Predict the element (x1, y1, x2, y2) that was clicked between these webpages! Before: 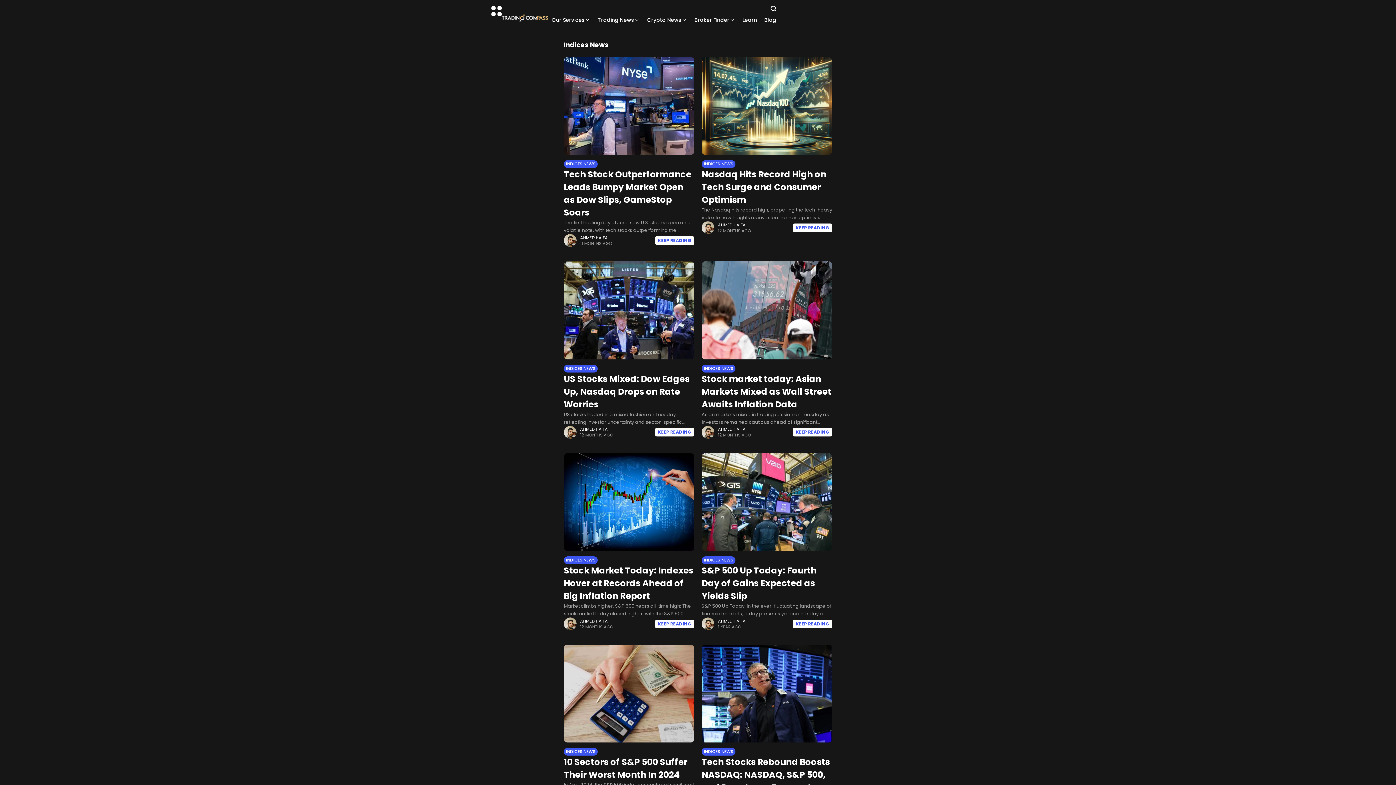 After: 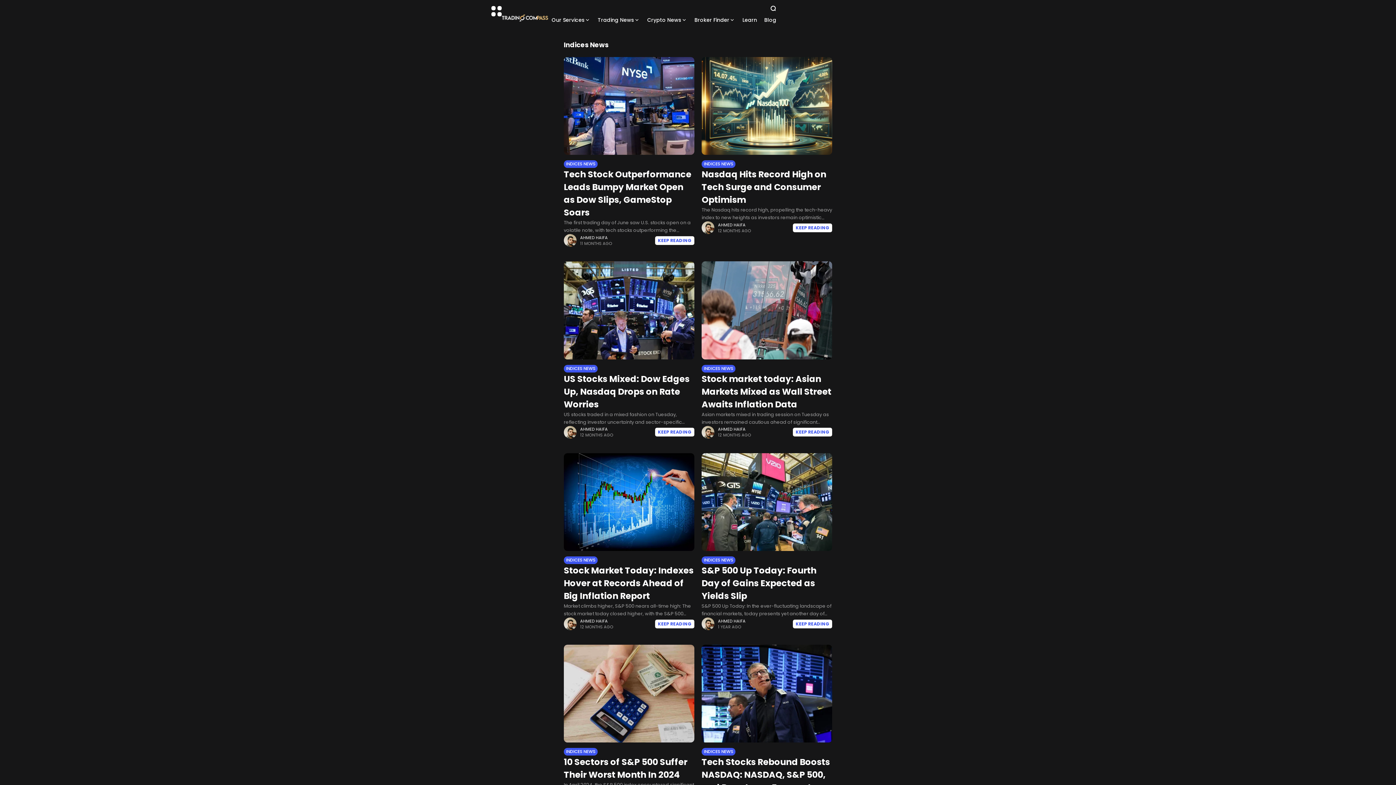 Action: label: INDICES NEWS bbox: (563, 748, 597, 756)